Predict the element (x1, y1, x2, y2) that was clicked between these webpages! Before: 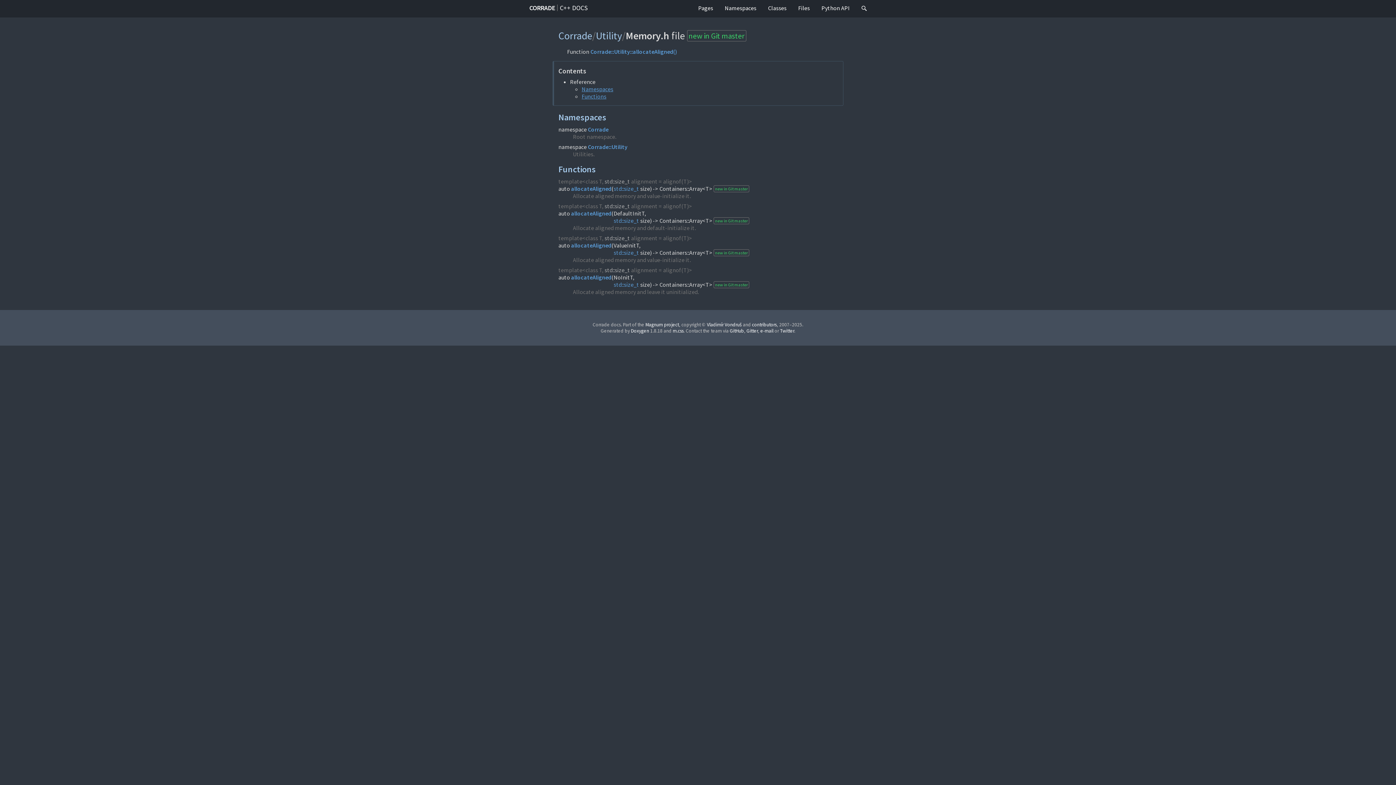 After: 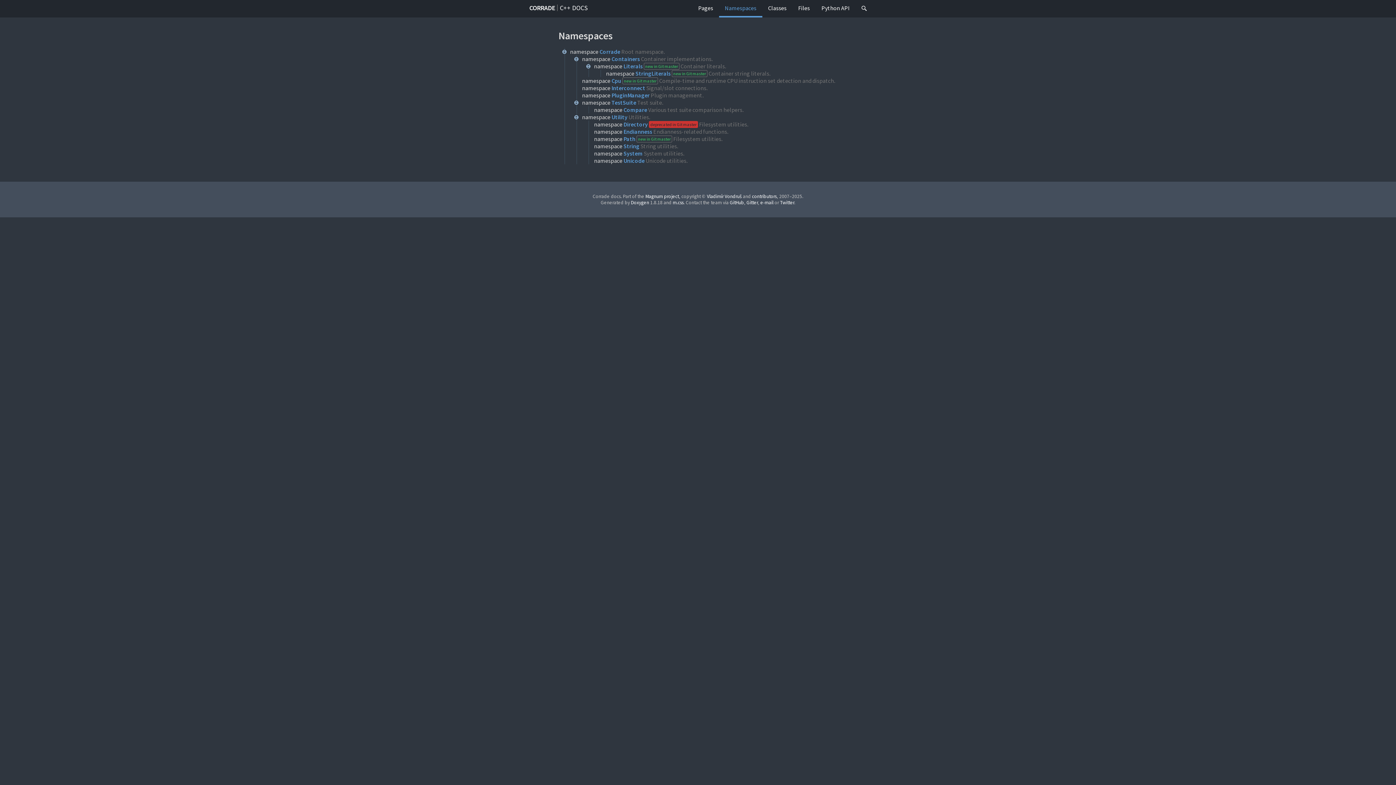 Action: bbox: (719, 0, 762, 17) label: Namespaces